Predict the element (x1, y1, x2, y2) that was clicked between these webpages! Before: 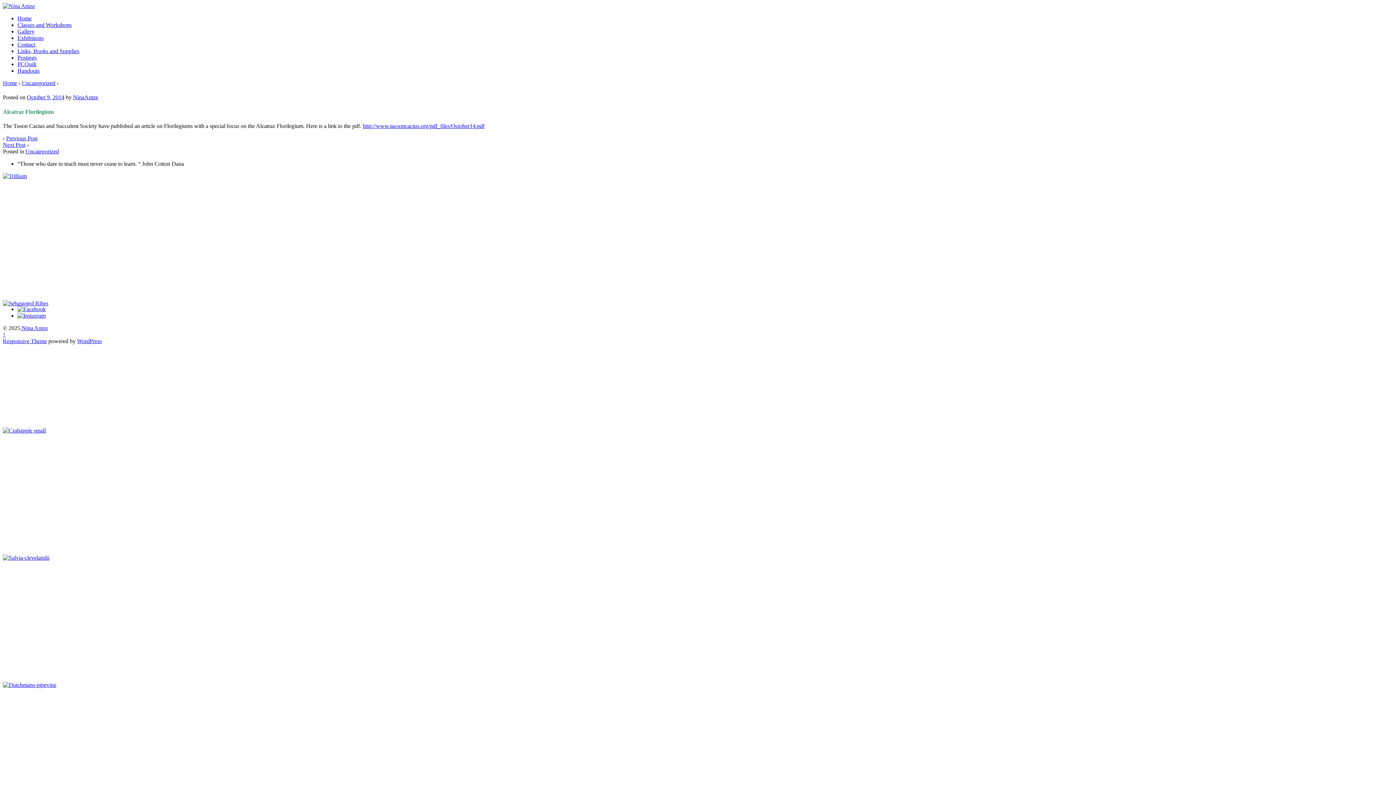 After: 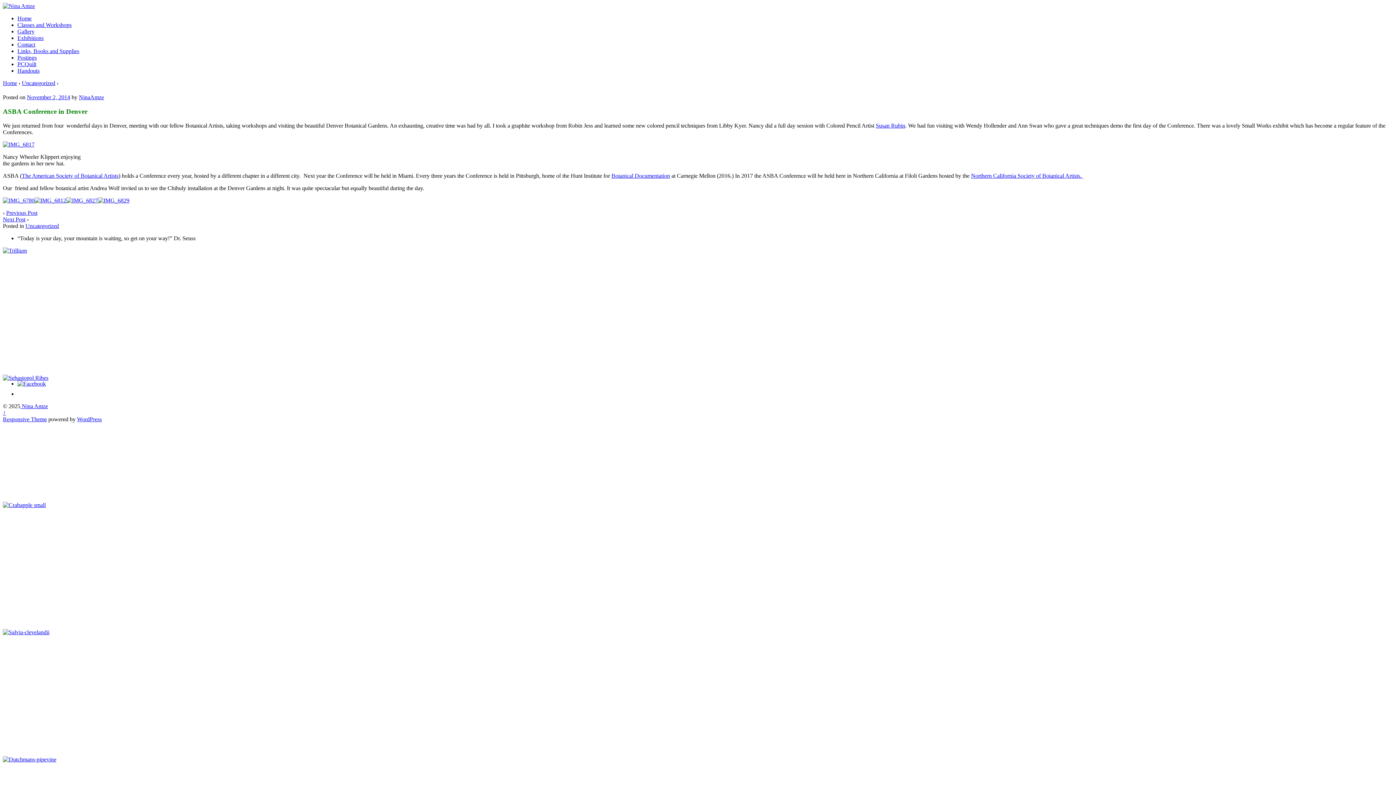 Action: label: Next Post bbox: (2, 141, 25, 147)